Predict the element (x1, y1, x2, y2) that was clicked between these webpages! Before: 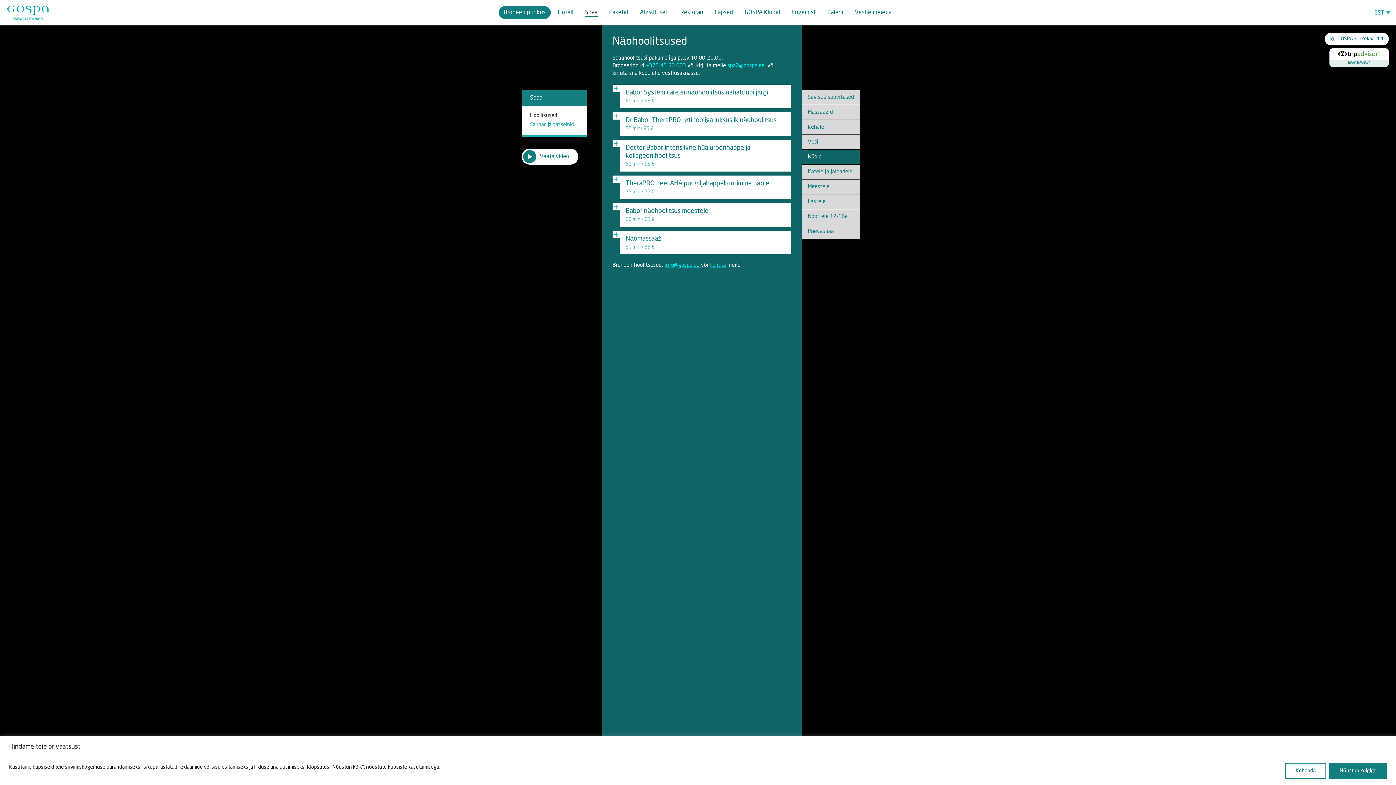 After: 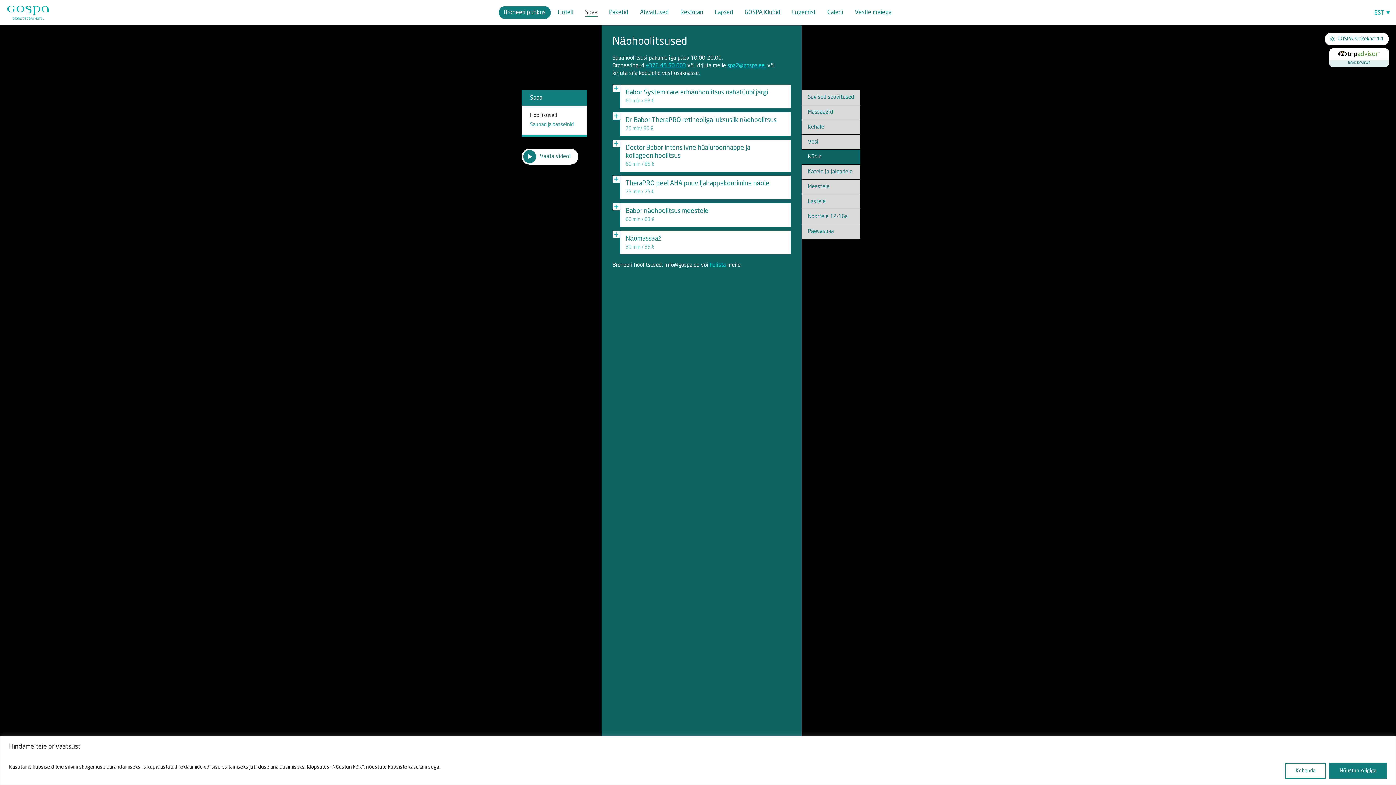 Action: bbox: (664, 262, 701, 268) label: info@gospa.ee 